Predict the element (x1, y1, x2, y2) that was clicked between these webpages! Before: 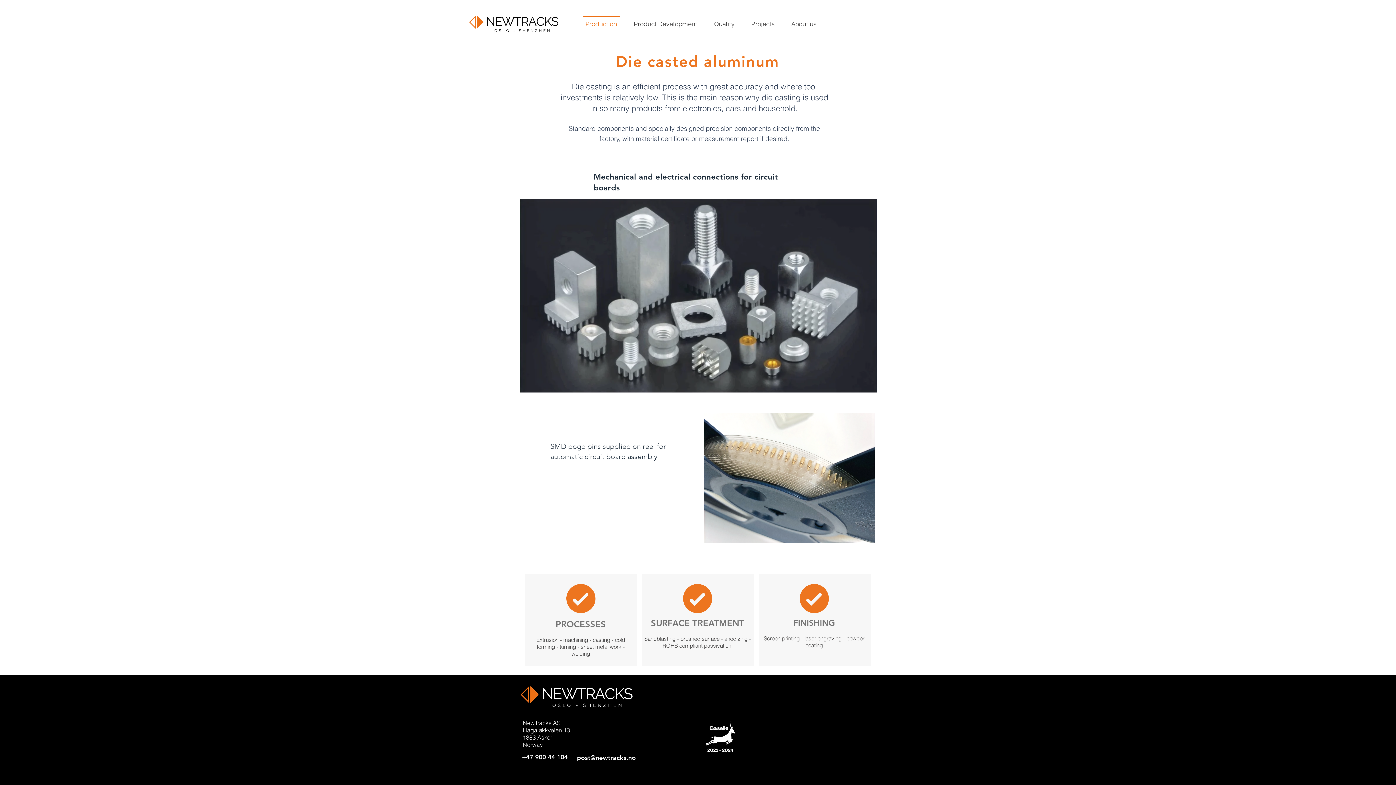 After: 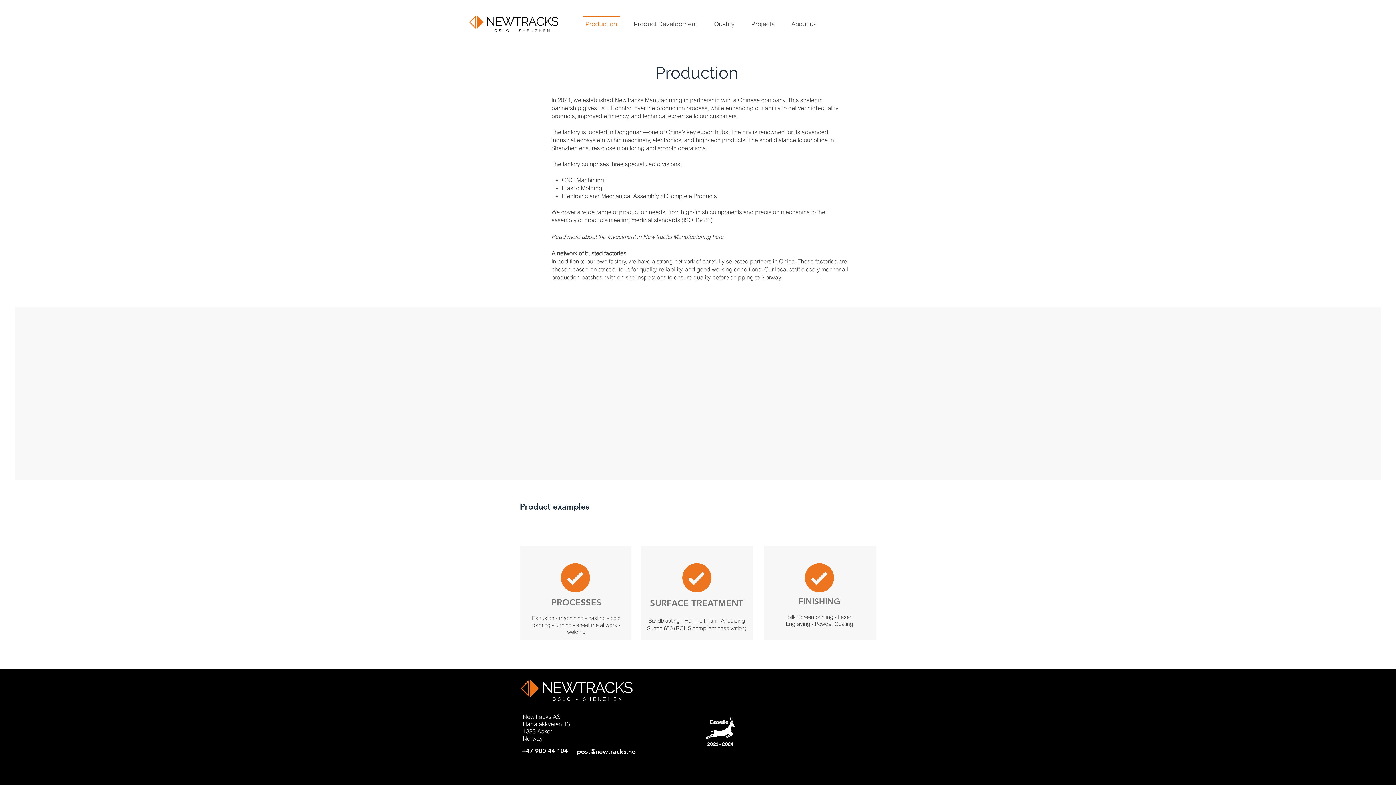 Action: label: Production bbox: (577, 15, 625, 26)